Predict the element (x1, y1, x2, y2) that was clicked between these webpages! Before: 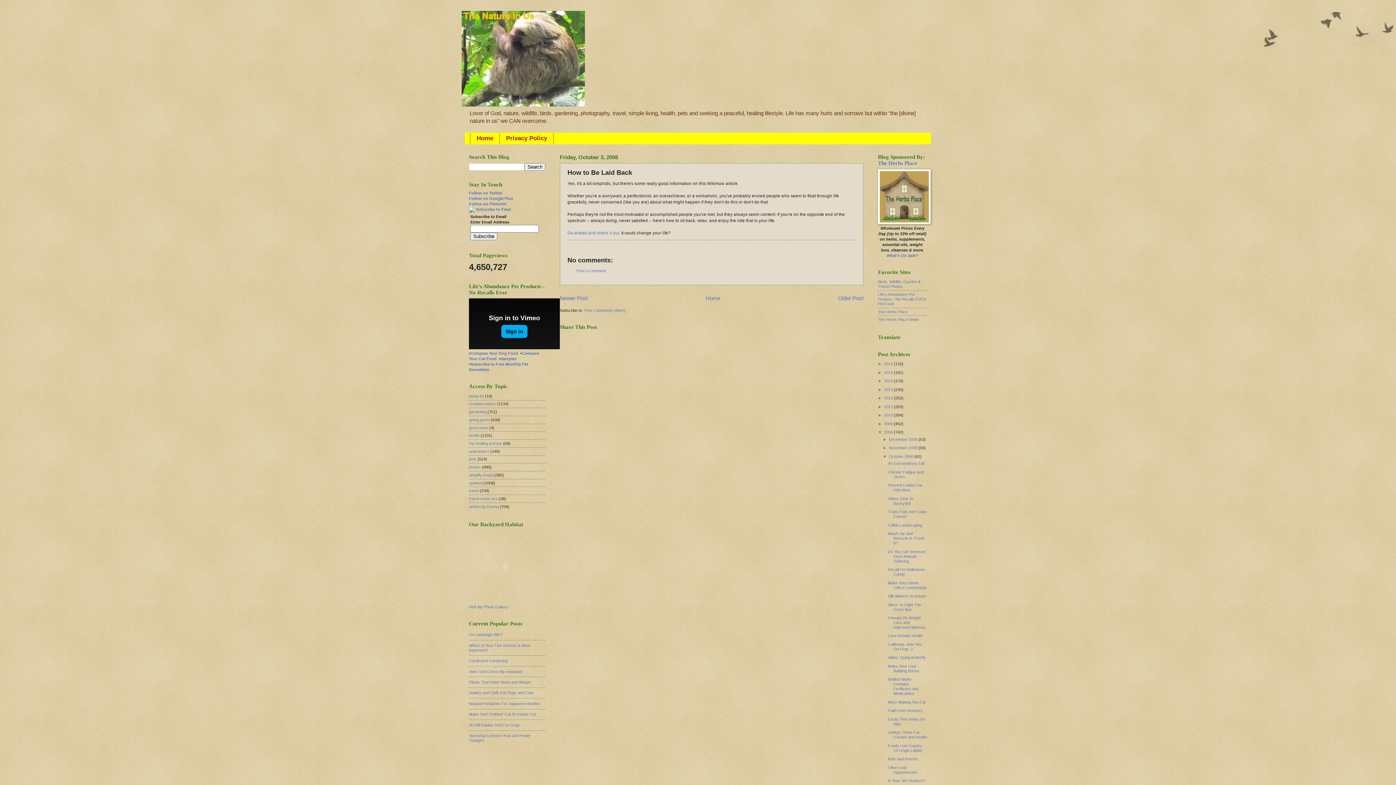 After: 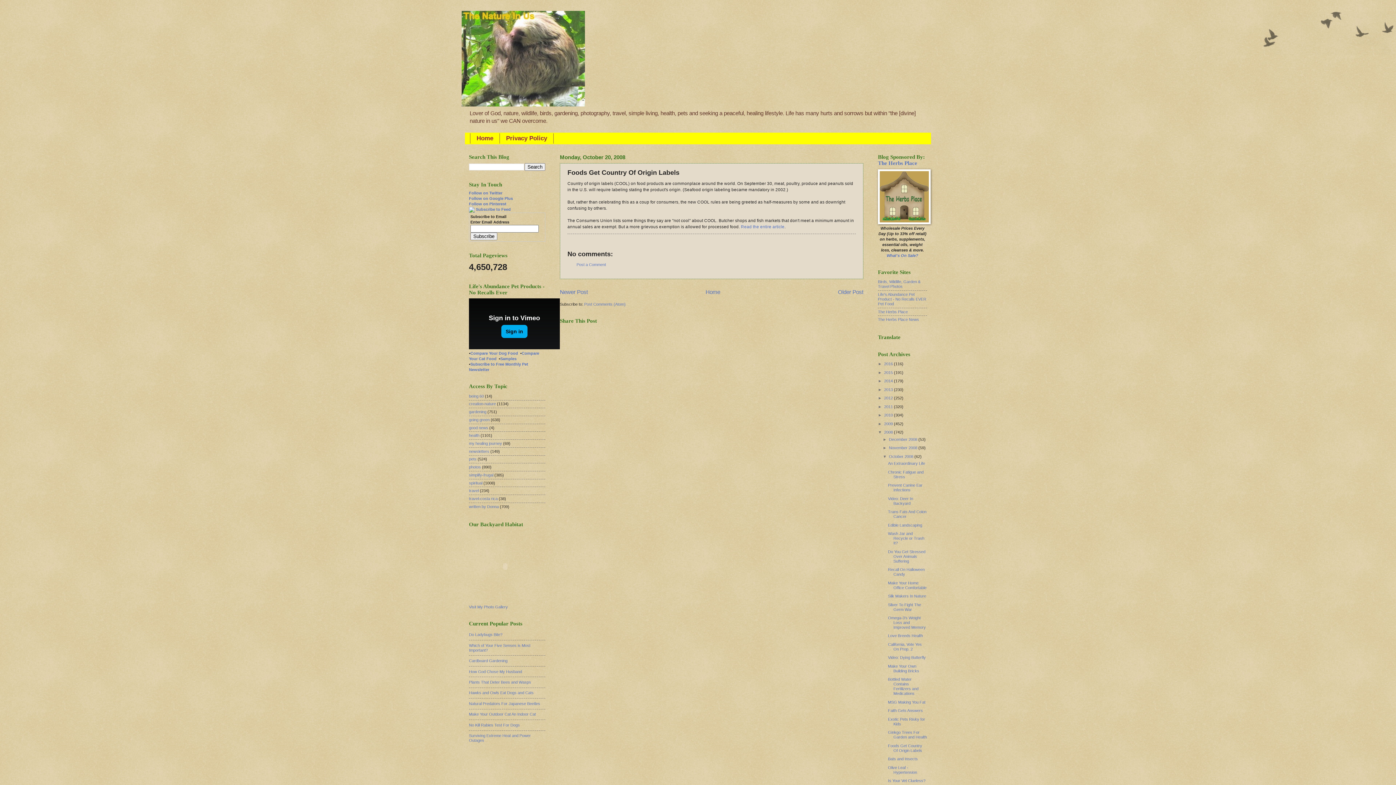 Action: bbox: (888, 743, 922, 752) label: Foods Get Country Of Origin Labels